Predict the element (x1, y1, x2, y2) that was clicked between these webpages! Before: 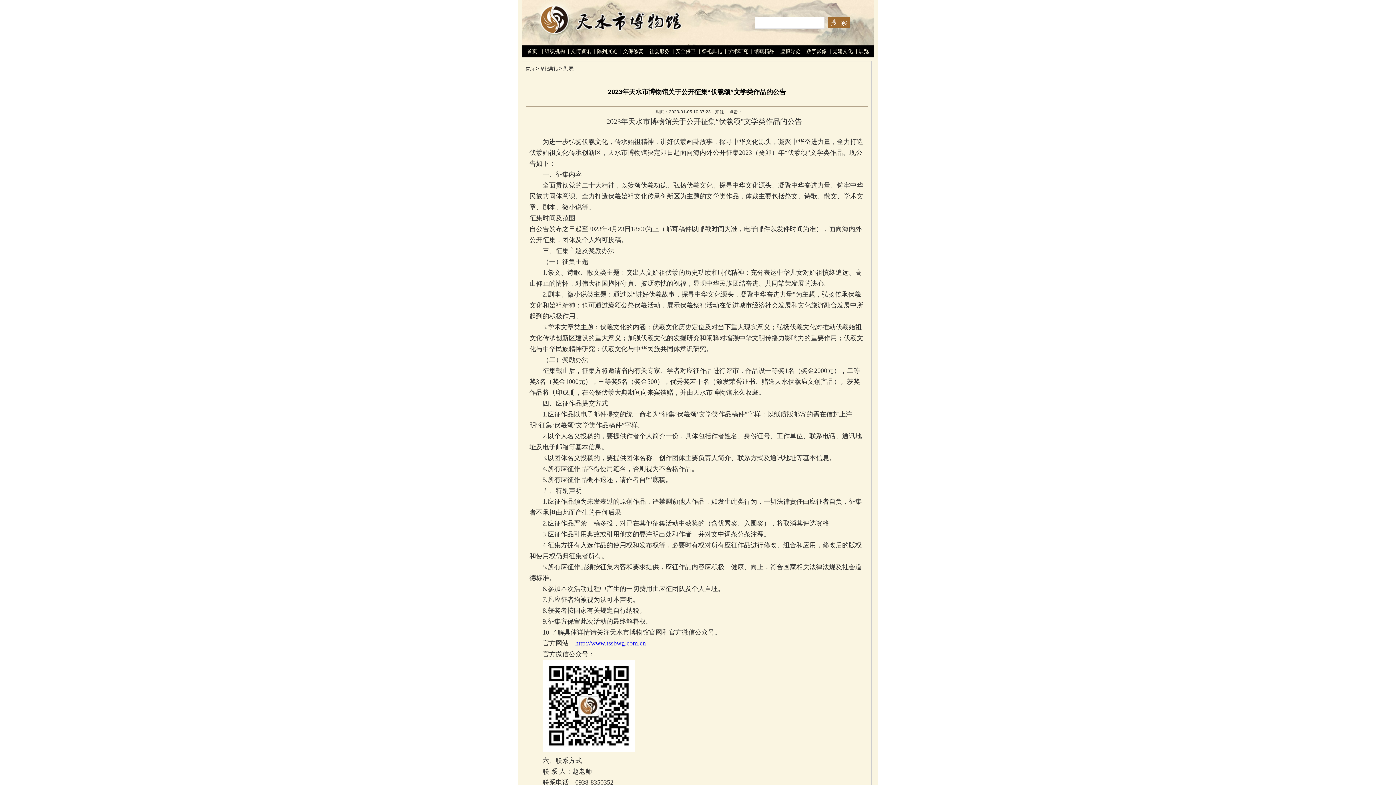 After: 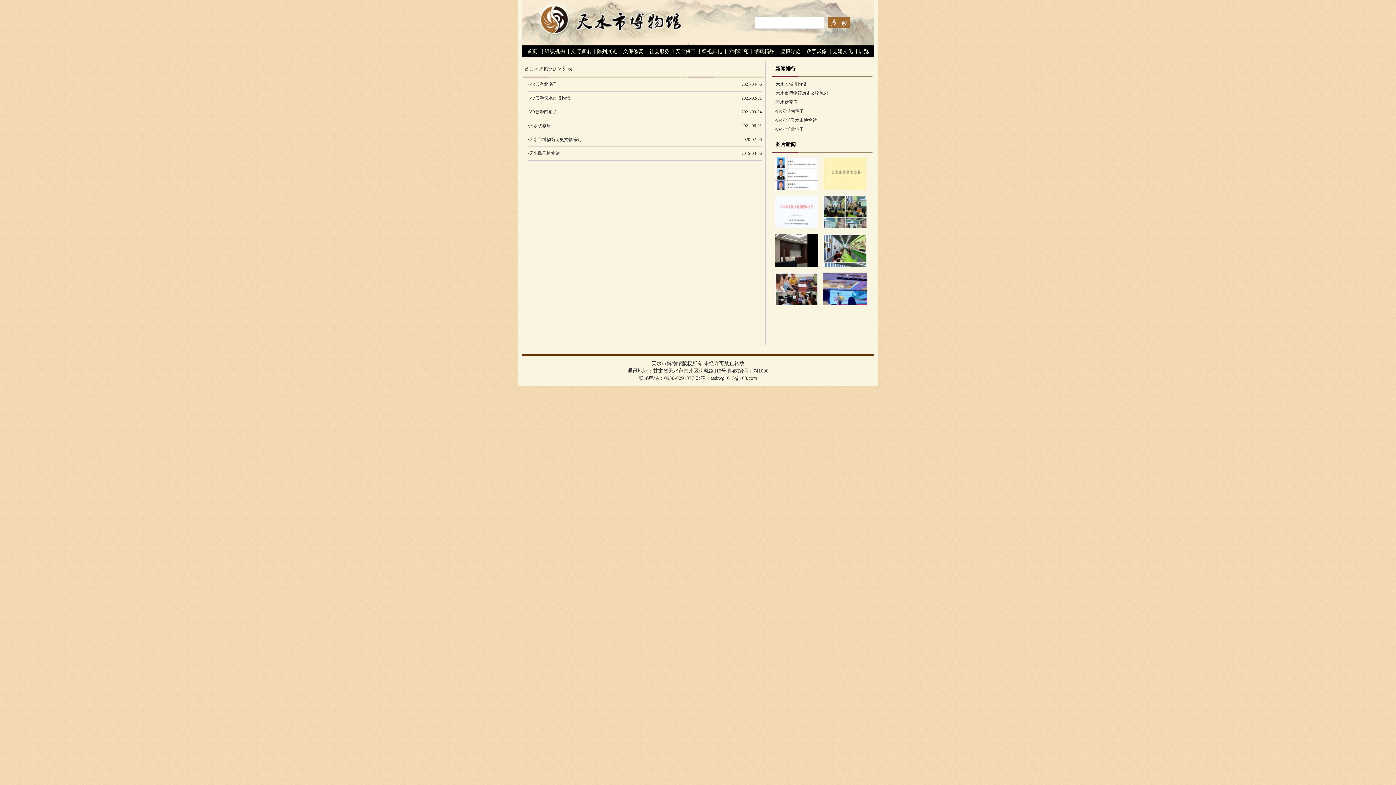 Action: bbox: (776, 48, 800, 54) label:  | 虚拟导览